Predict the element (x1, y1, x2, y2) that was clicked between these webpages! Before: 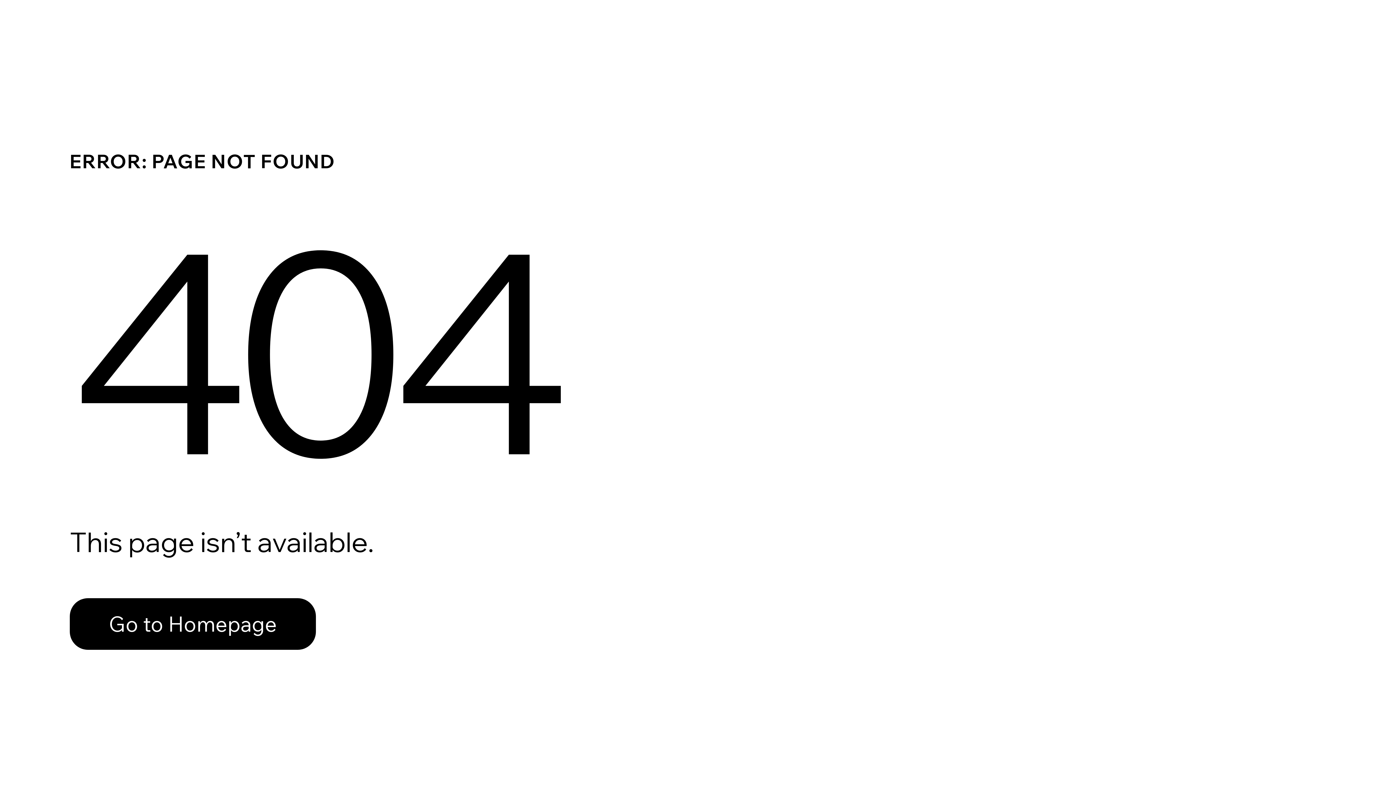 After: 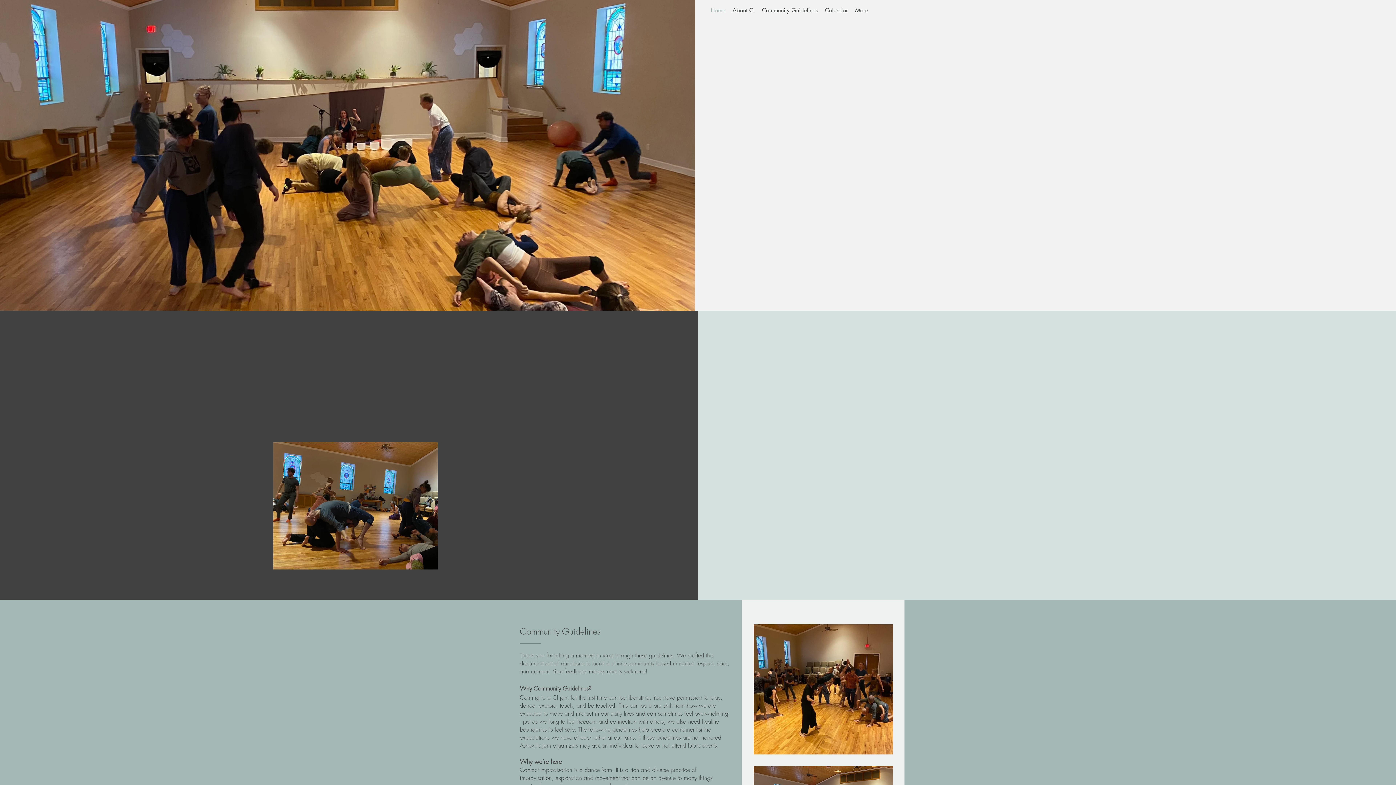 Action: label: Go to Homepage bbox: (69, 598, 316, 650)